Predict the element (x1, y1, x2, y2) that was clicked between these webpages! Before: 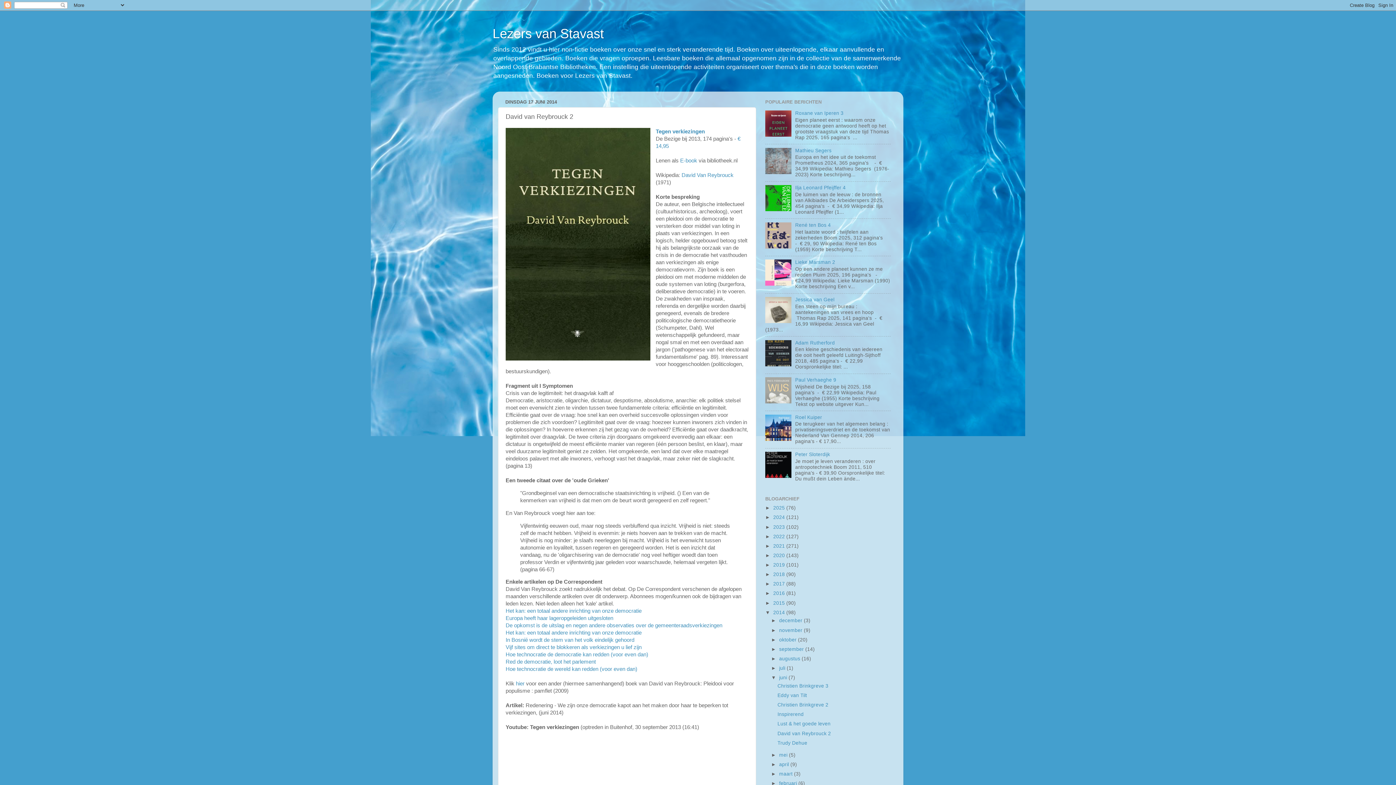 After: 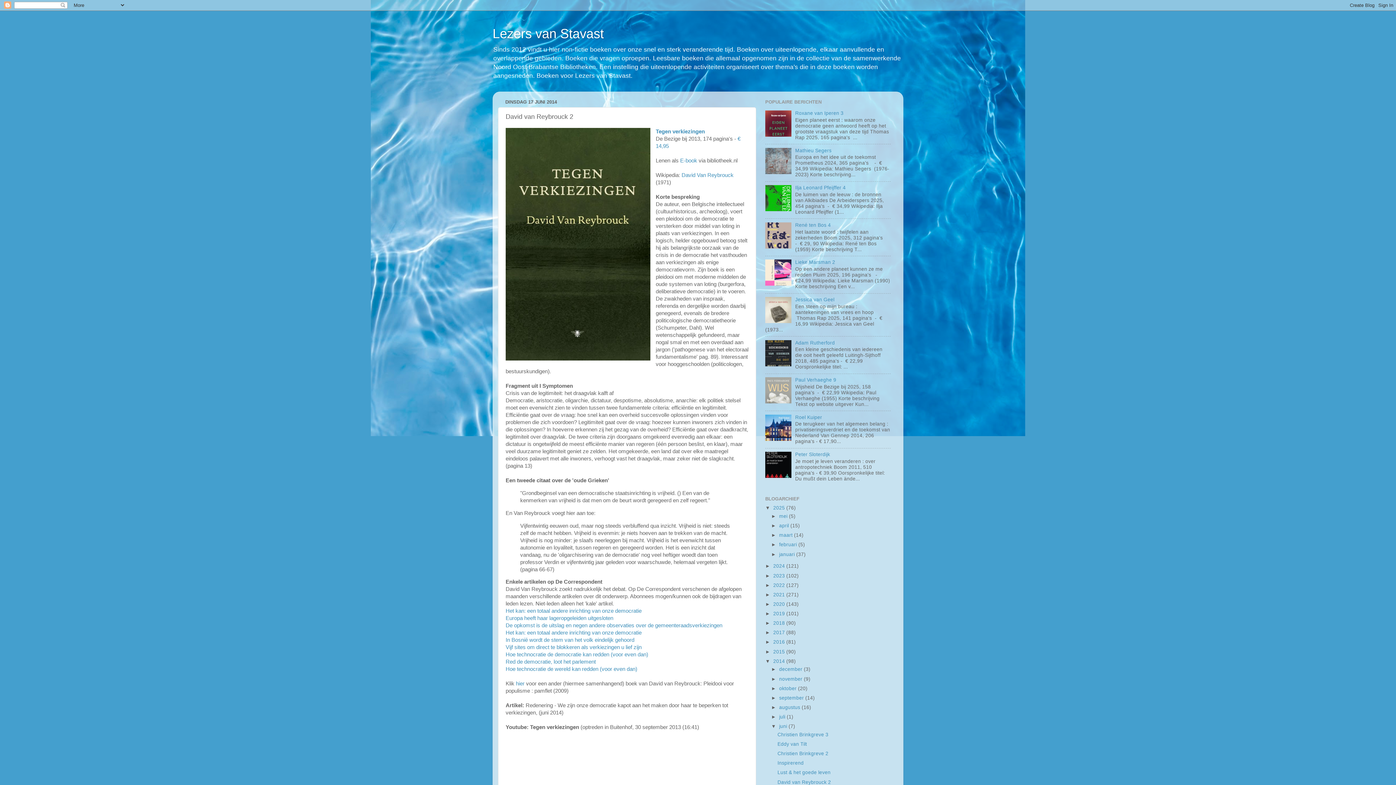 Action: label: ►   bbox: (765, 505, 773, 511)